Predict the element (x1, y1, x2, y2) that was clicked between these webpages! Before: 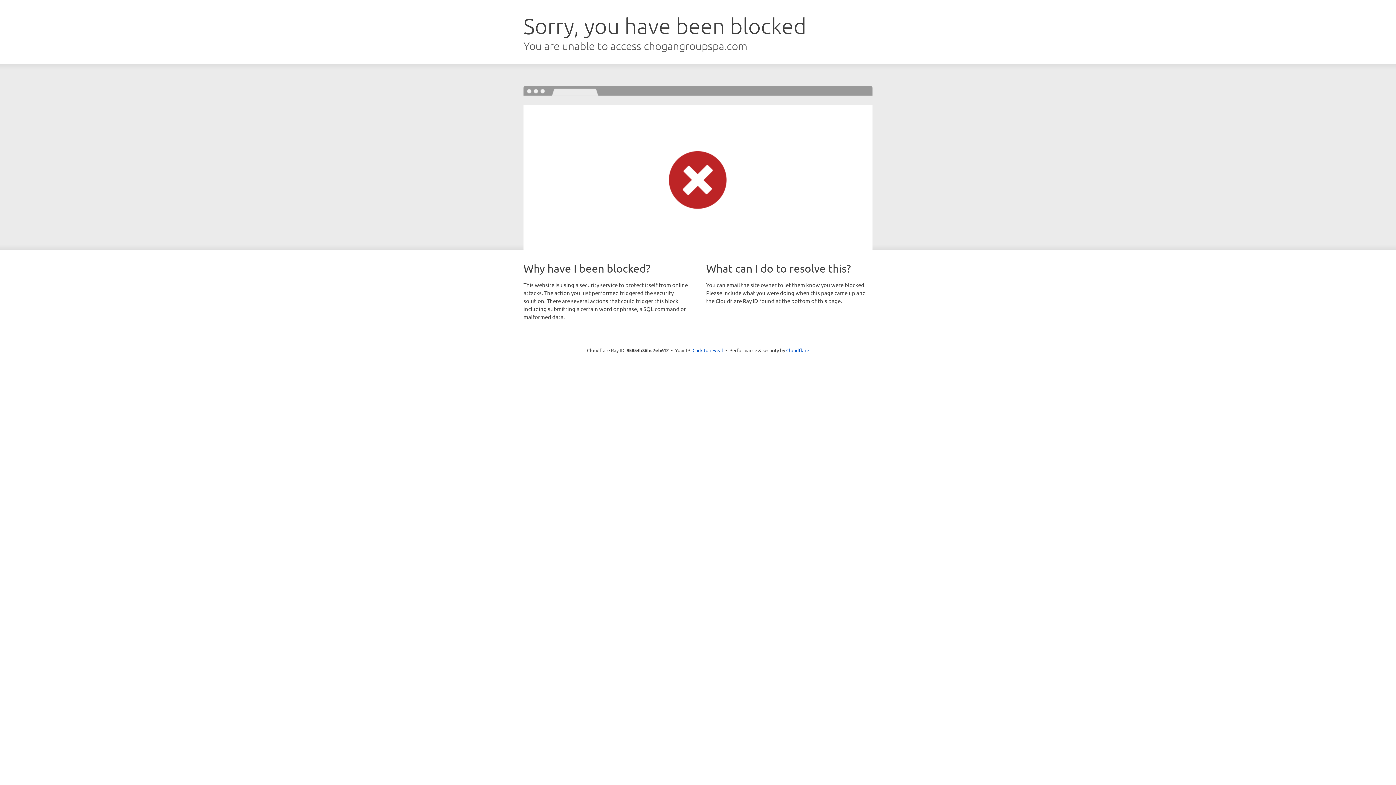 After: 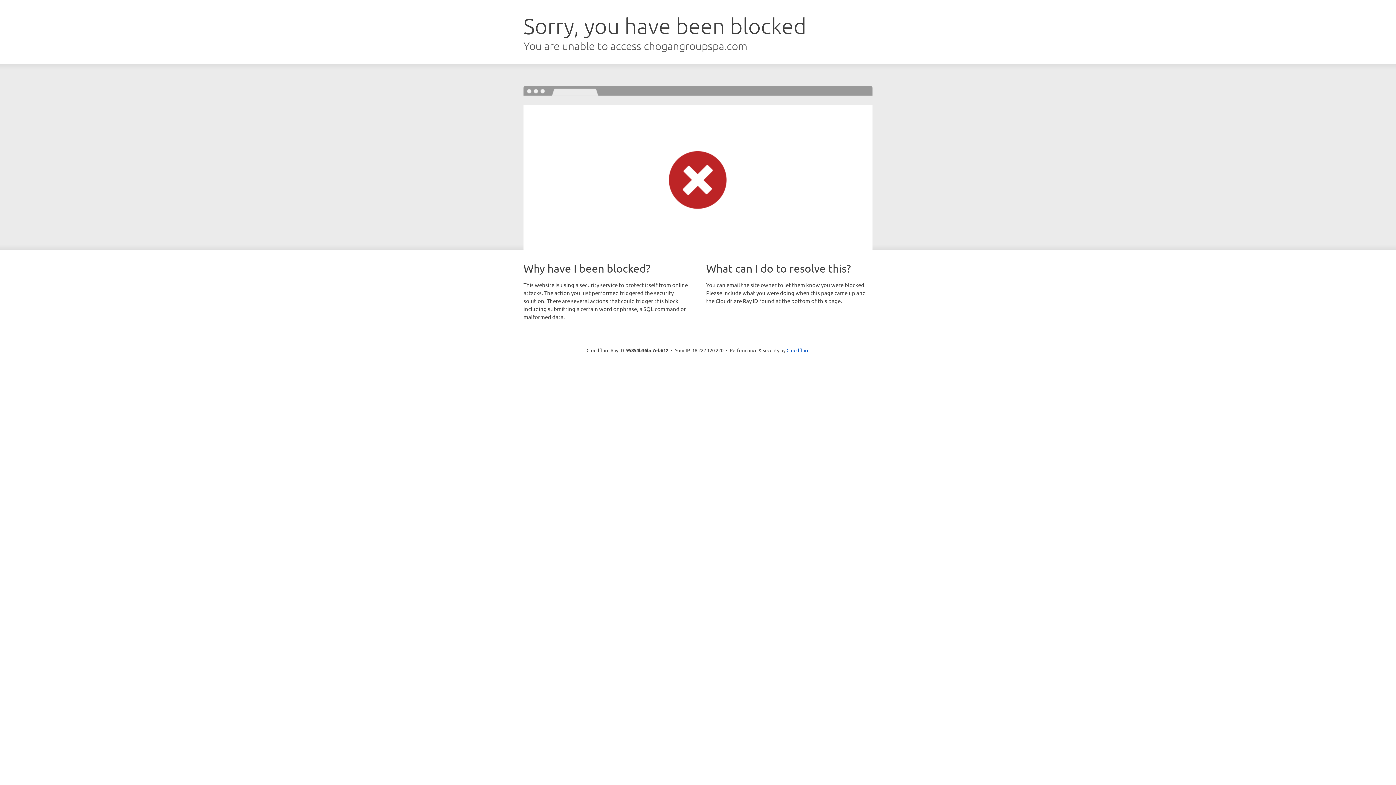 Action: label: Click to reveal bbox: (692, 346, 723, 353)